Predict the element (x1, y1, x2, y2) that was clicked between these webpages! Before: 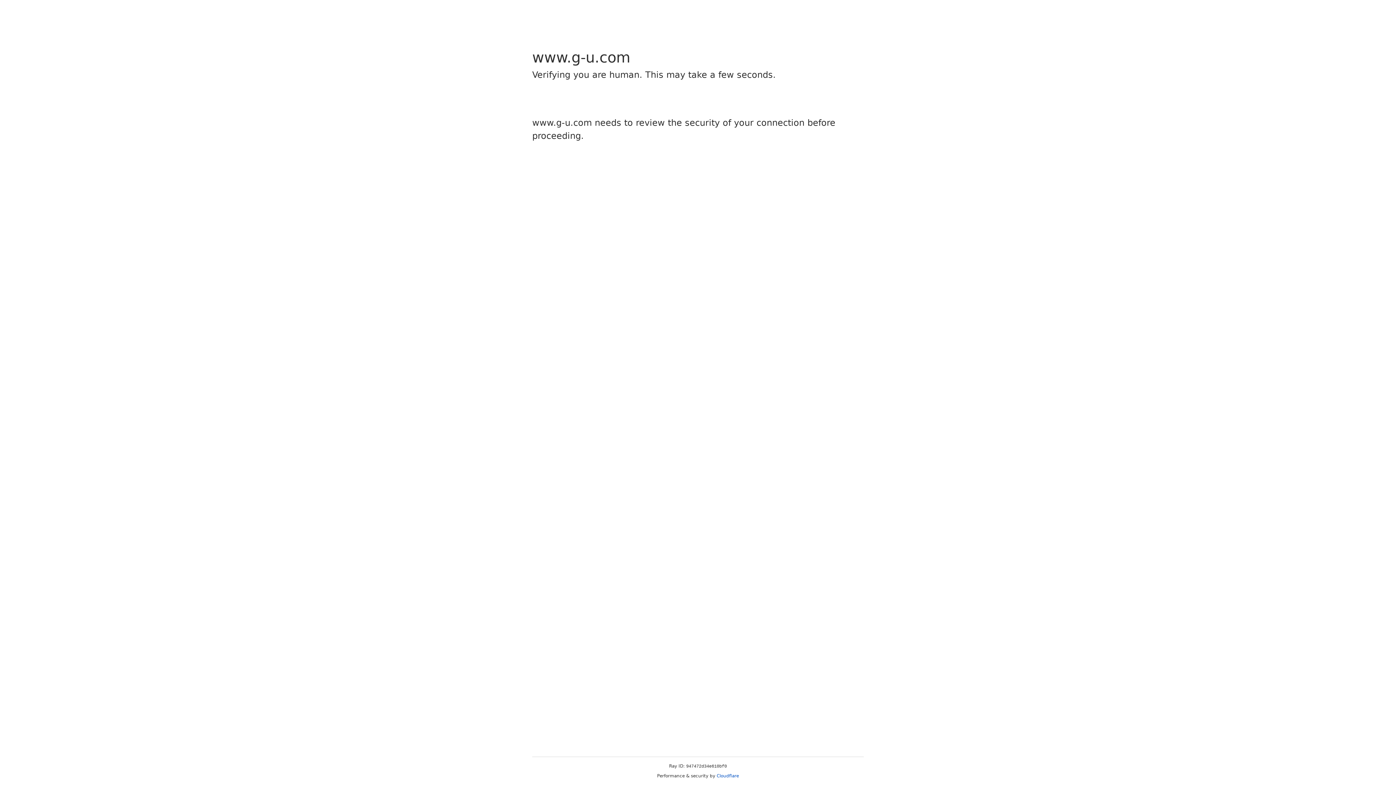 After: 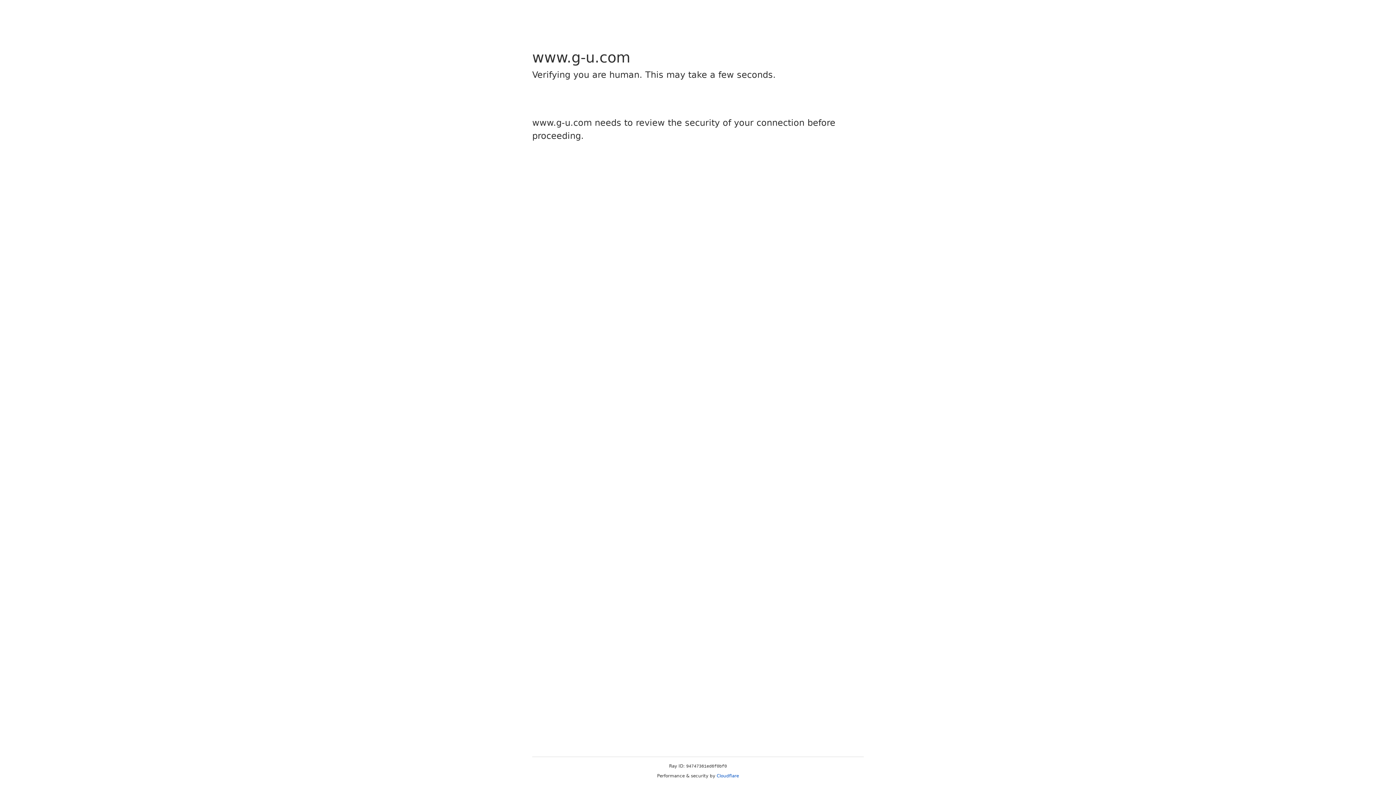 Action: bbox: (716, 773, 739, 778) label: Cloudflare